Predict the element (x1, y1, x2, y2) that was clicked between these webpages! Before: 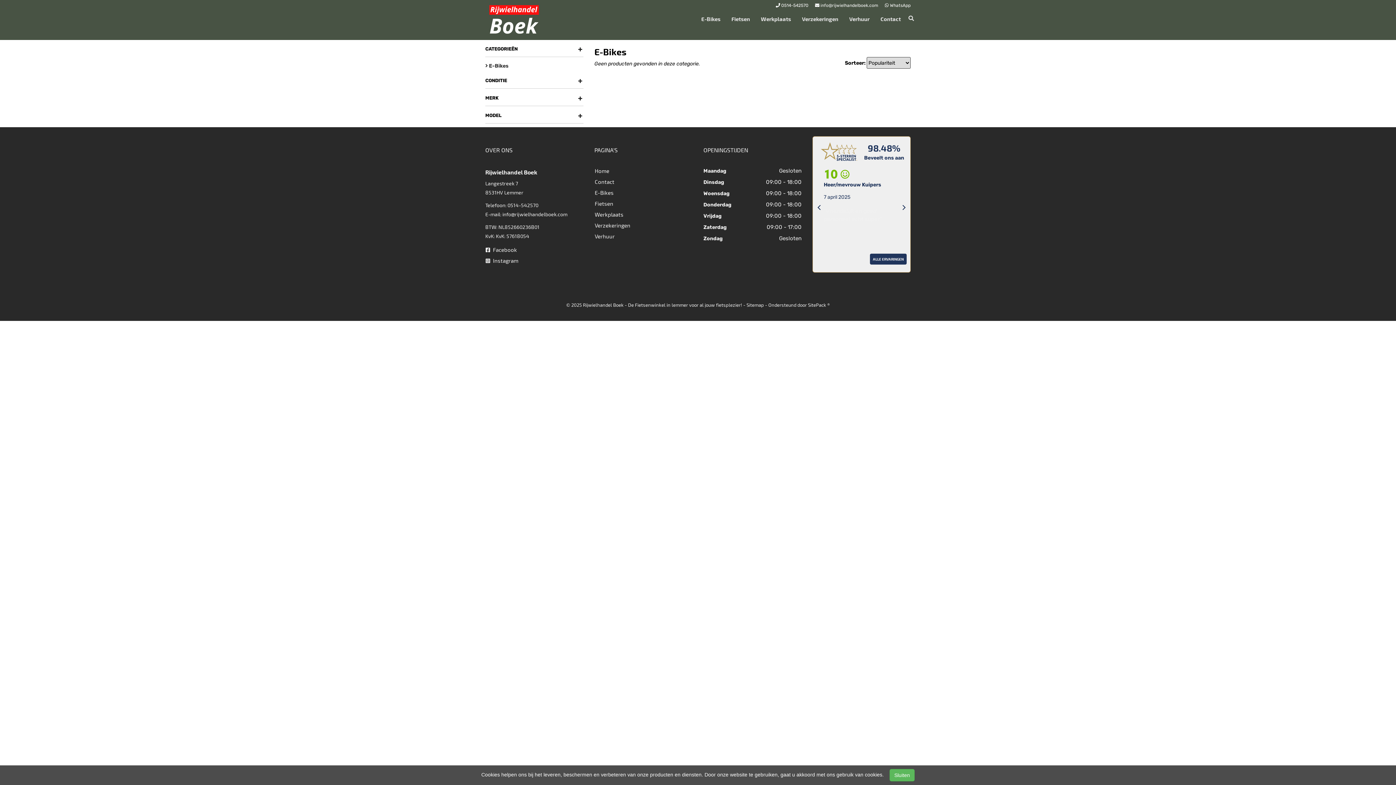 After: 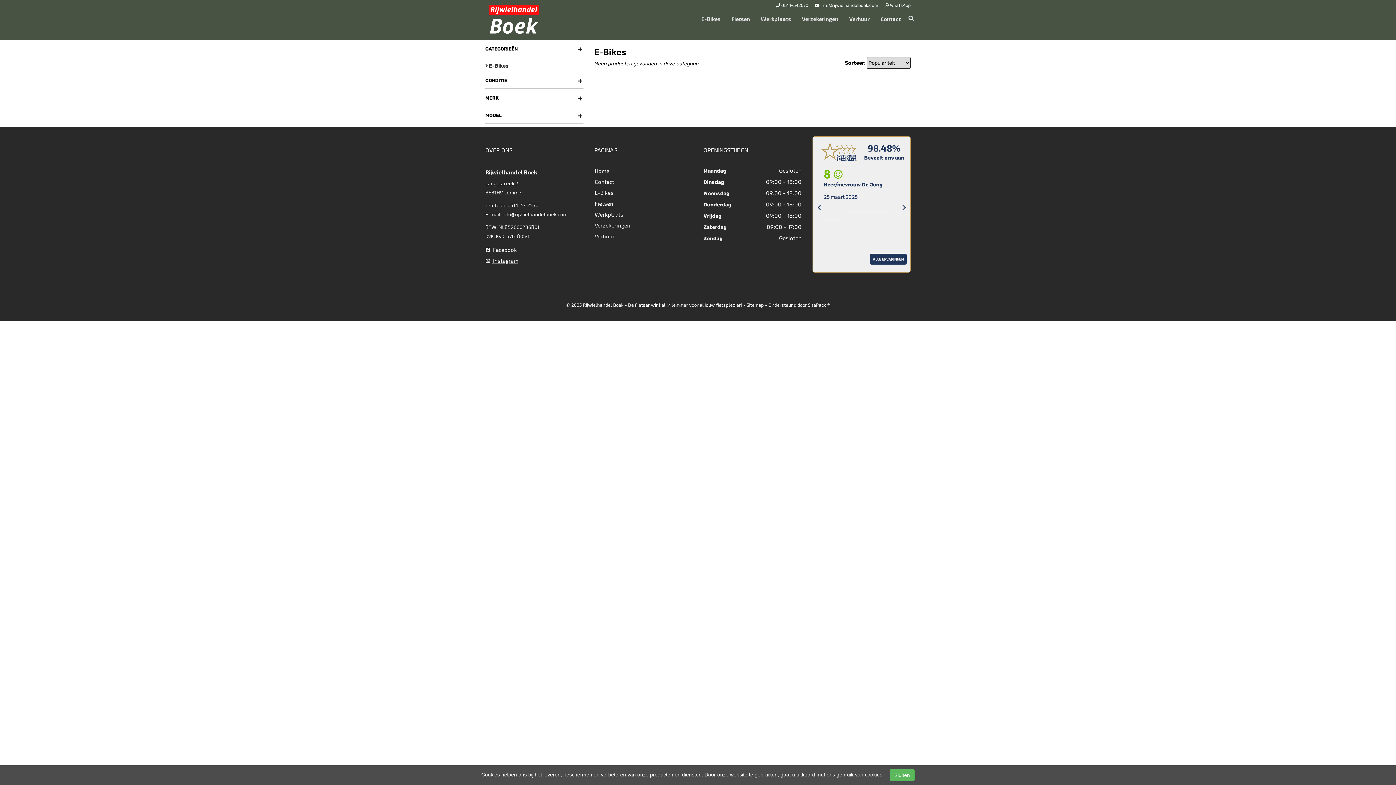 Action: bbox: (485, 255, 583, 266) label:  Instagram